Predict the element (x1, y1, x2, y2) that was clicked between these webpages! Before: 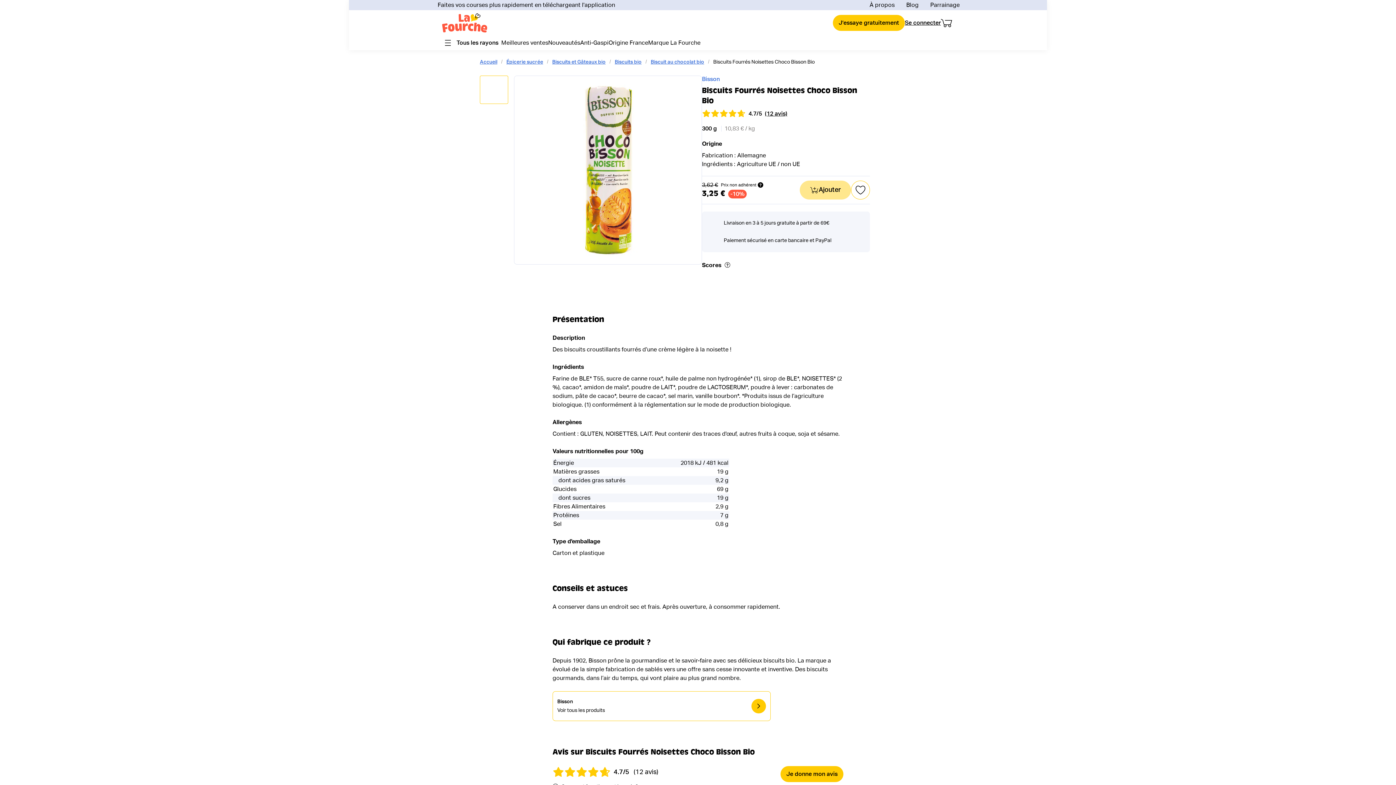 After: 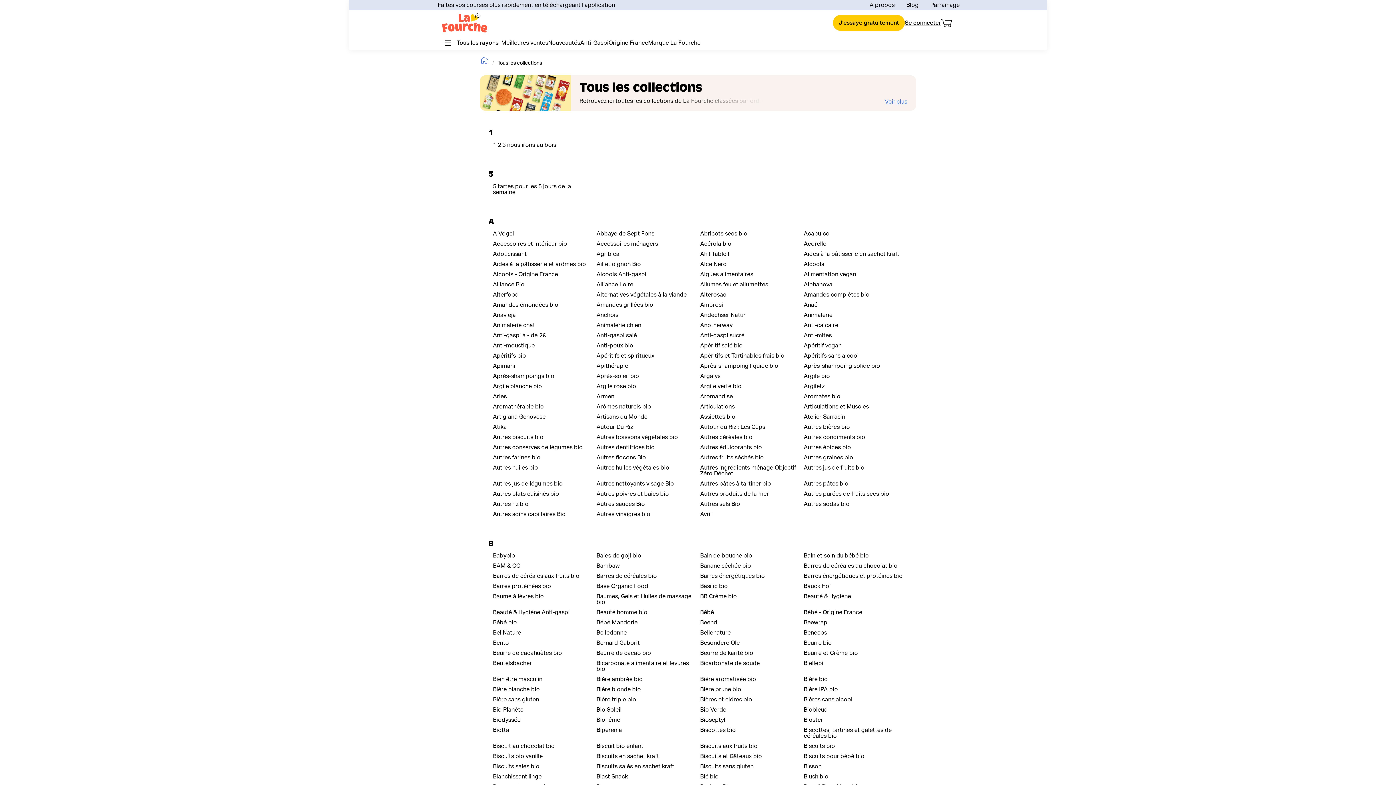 Action: bbox: (442, 41, 501, 46) label: Tous les rayons